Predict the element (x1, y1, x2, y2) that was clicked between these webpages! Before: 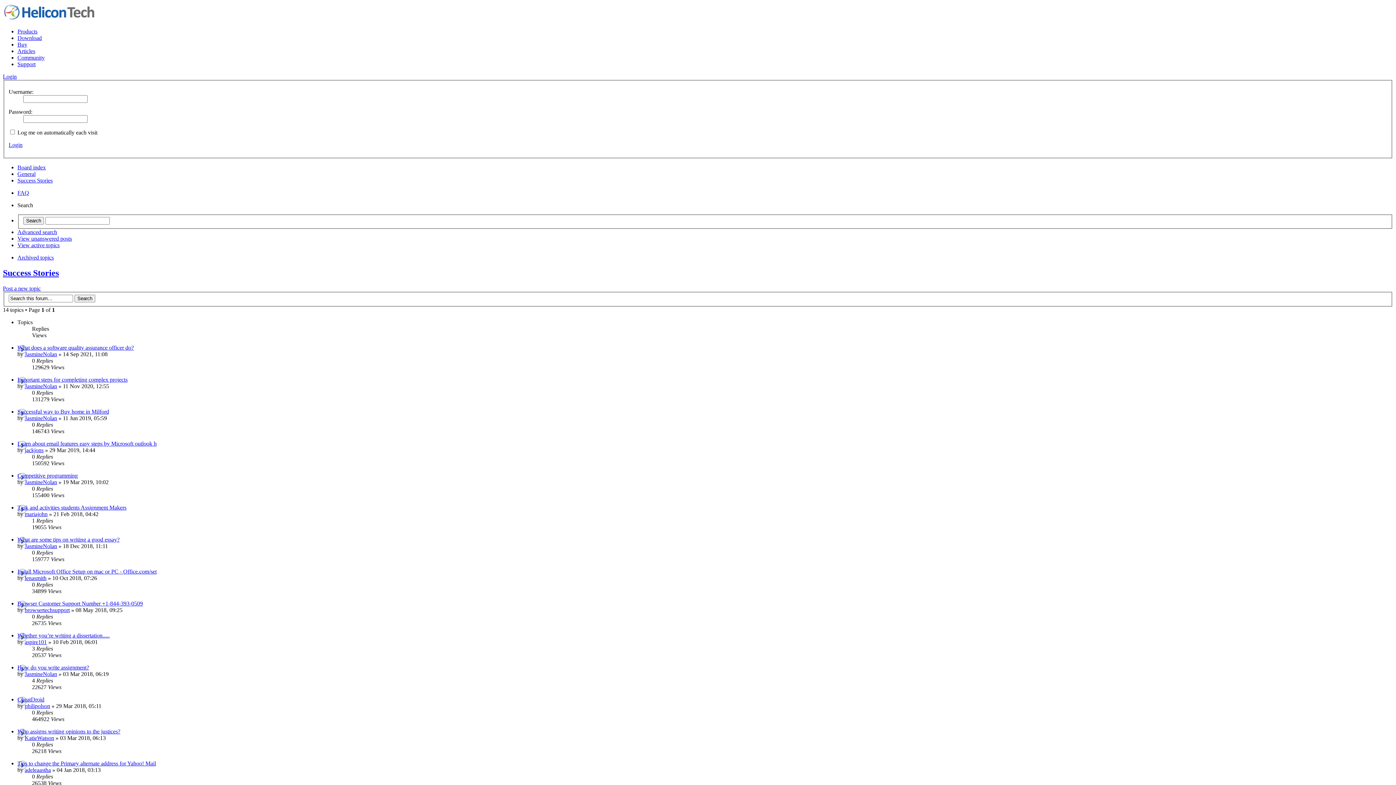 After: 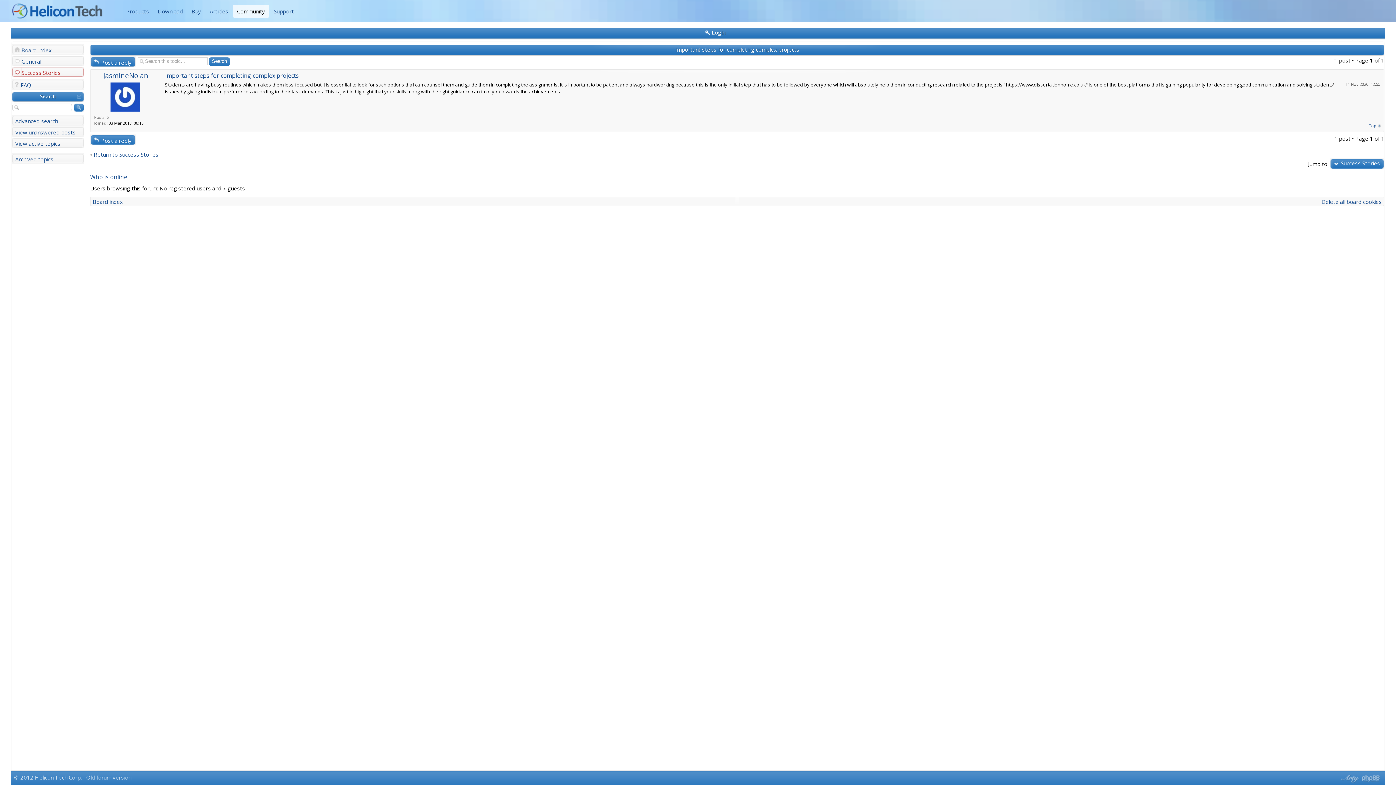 Action: label: Important steps for completing complex projects bbox: (17, 376, 127, 382)